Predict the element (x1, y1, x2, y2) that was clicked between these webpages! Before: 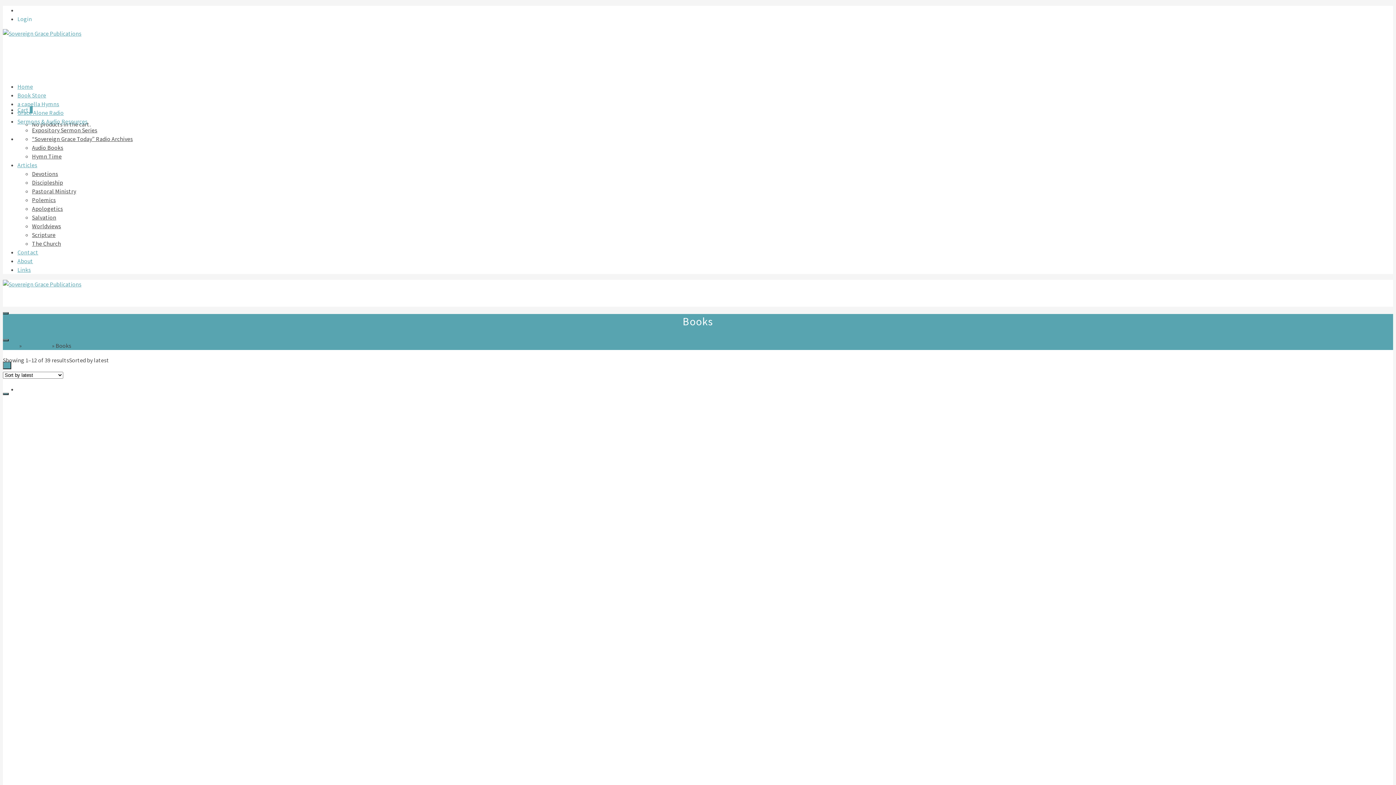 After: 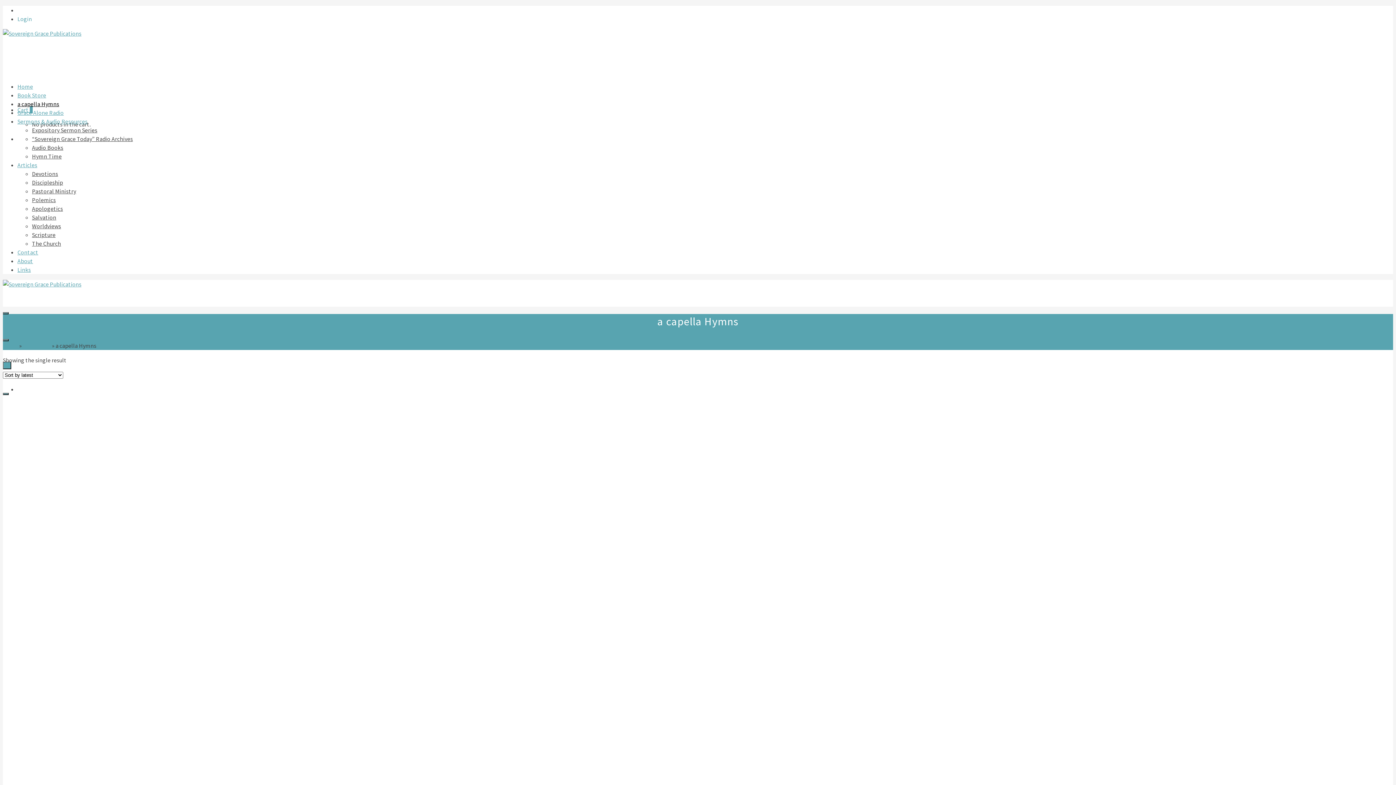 Action: label: a capella Hymns bbox: (17, 100, 59, 107)